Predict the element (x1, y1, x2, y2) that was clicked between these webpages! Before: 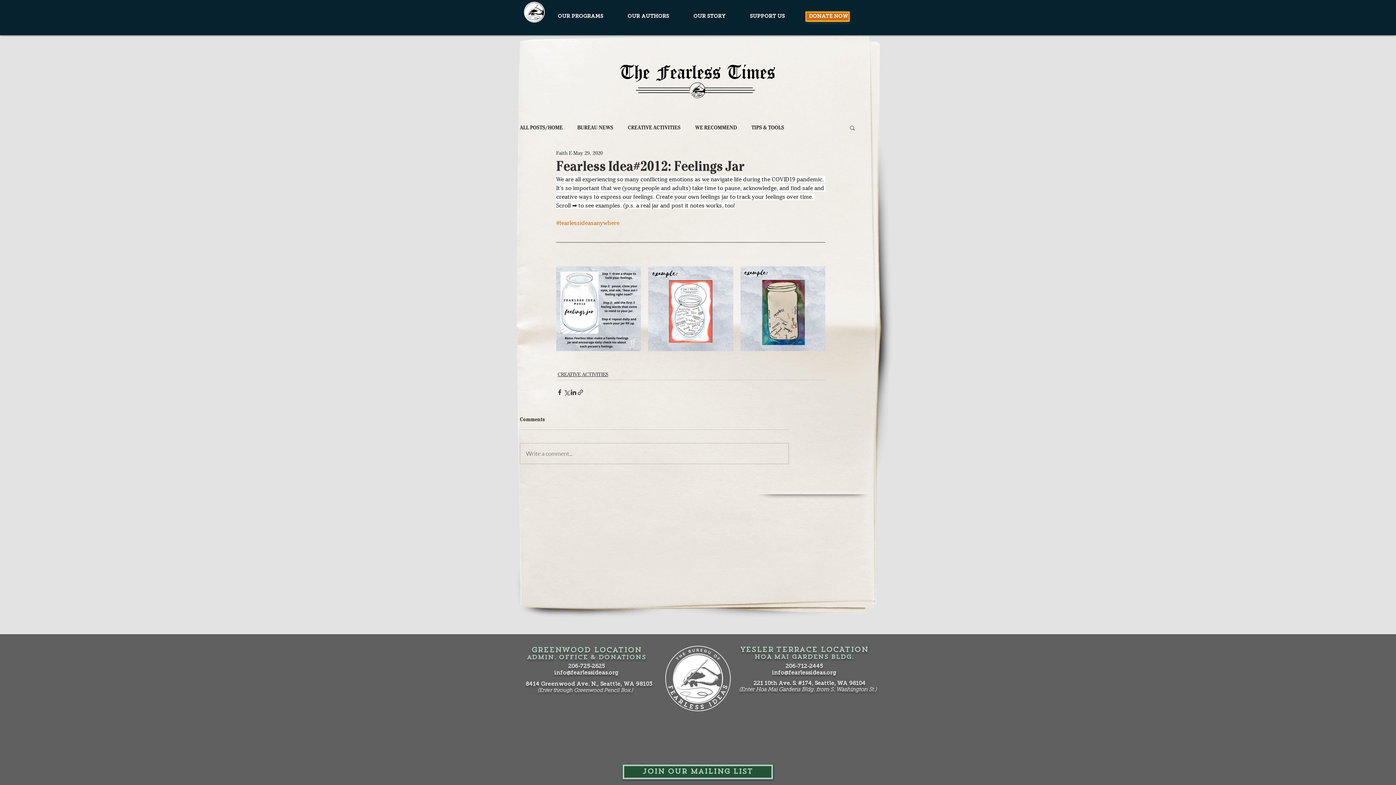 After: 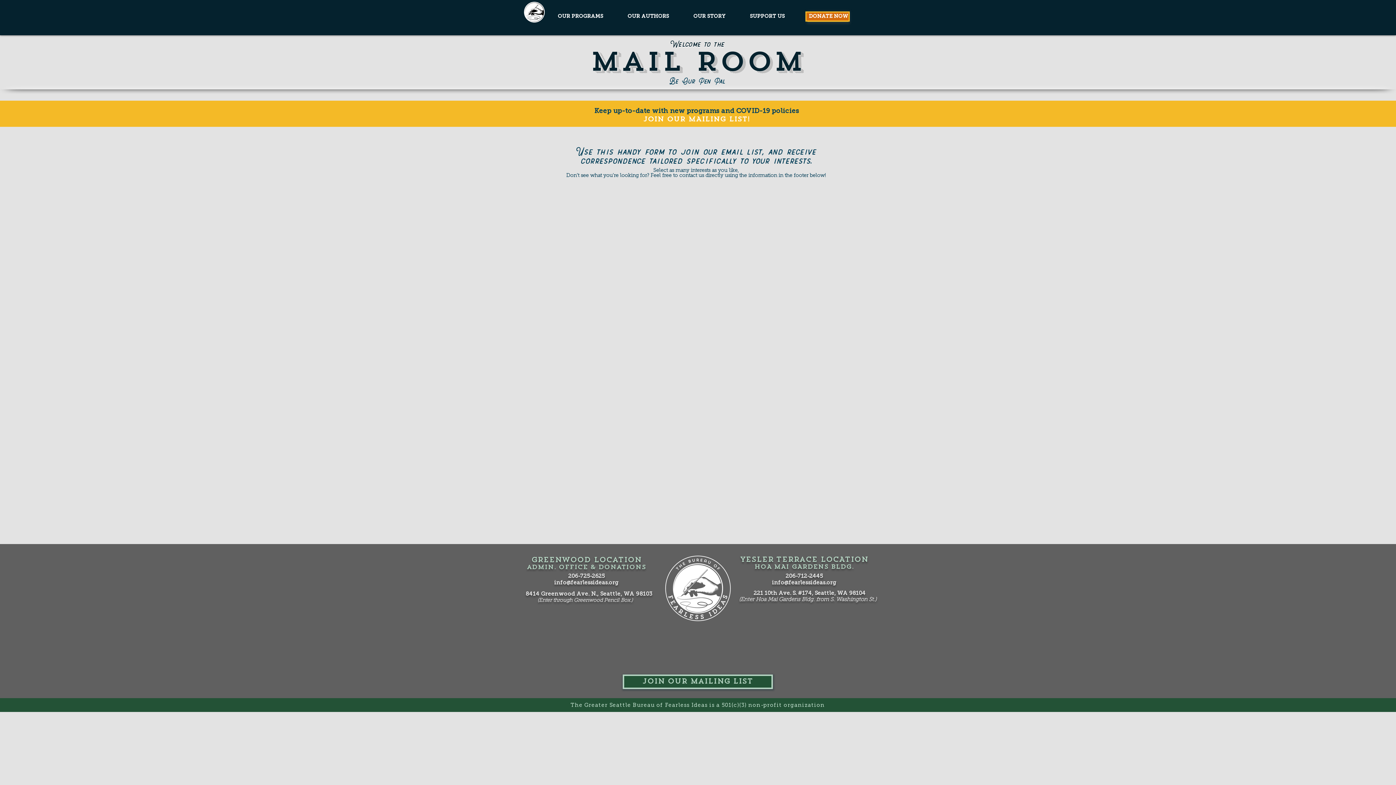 Action: bbox: (622, 765, 773, 779) label: Join our mailing list